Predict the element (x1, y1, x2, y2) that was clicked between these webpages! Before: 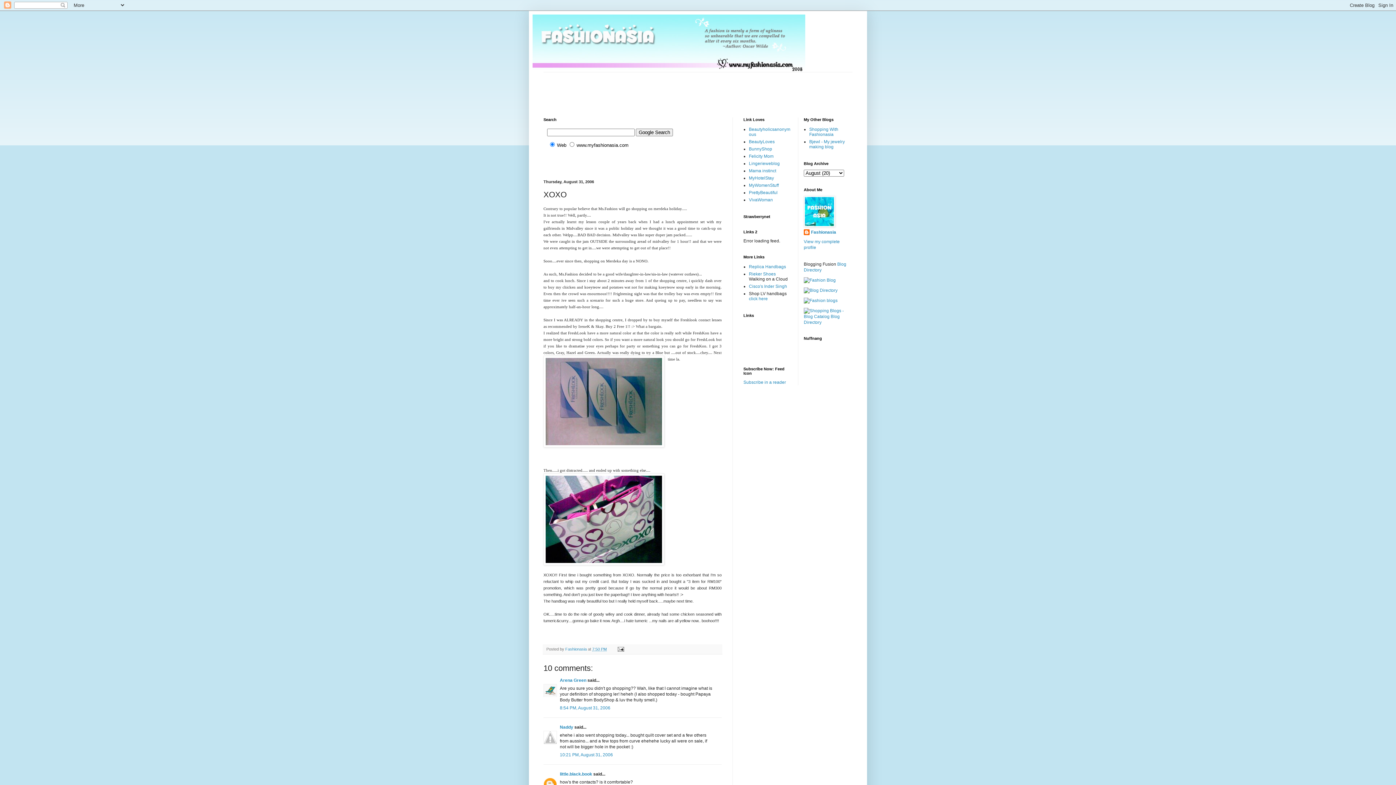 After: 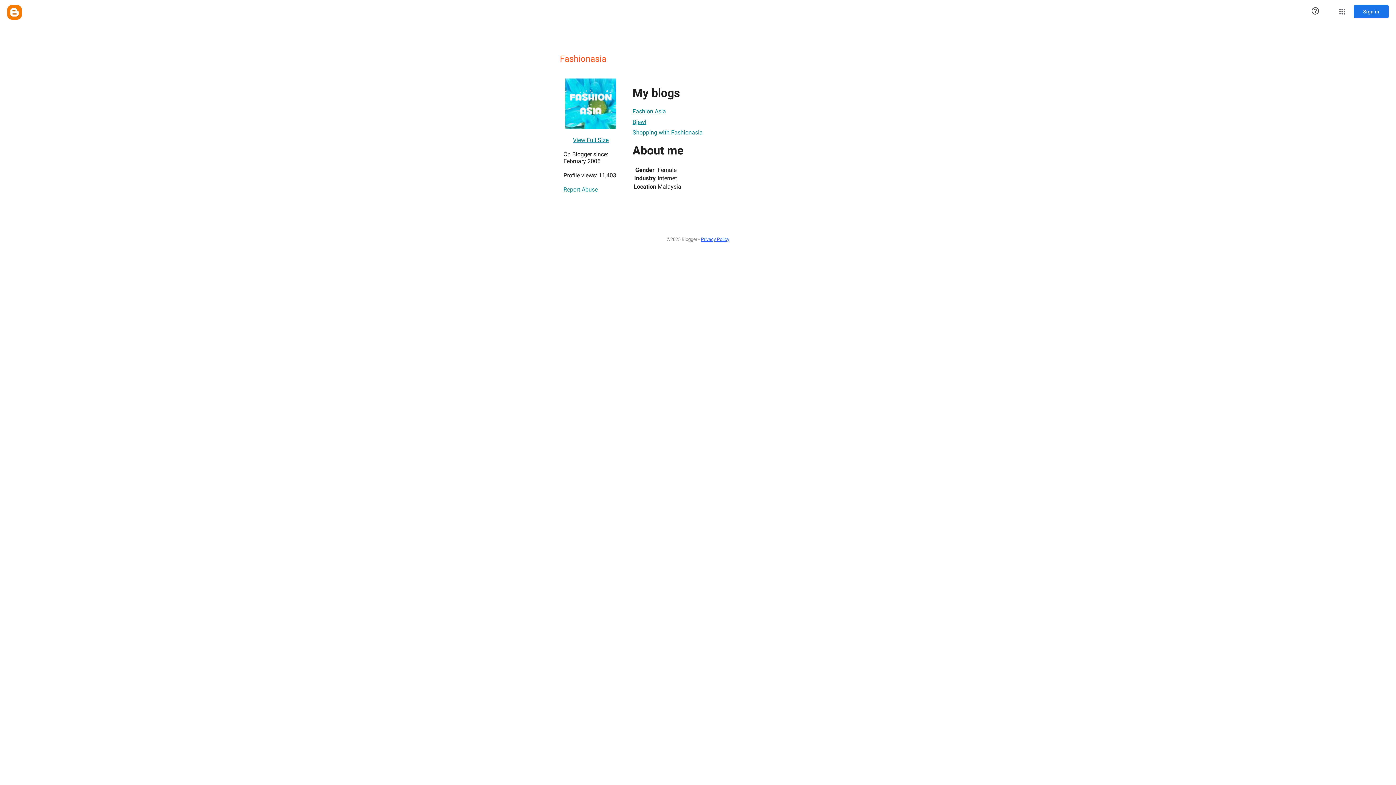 Action: bbox: (804, 229, 836, 236) label: Fashionasia